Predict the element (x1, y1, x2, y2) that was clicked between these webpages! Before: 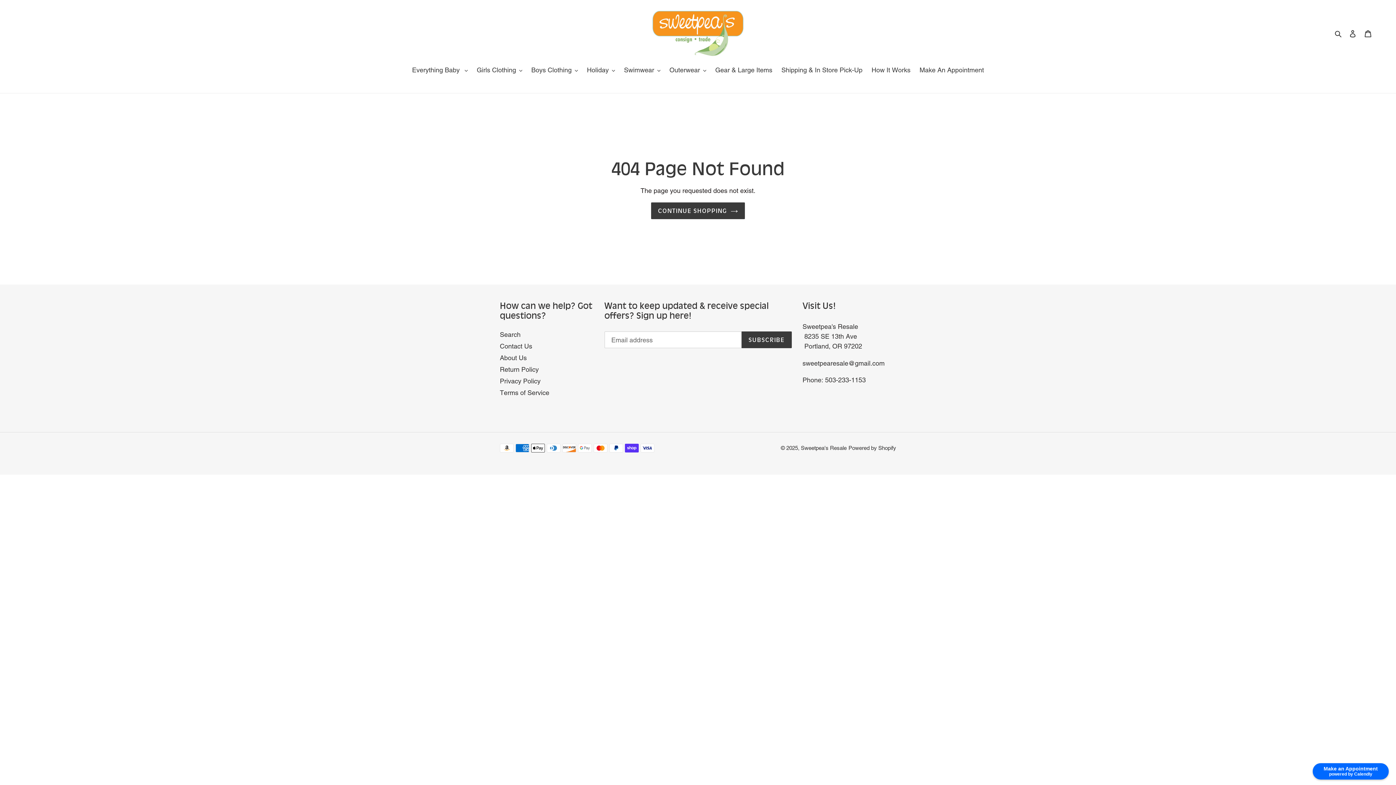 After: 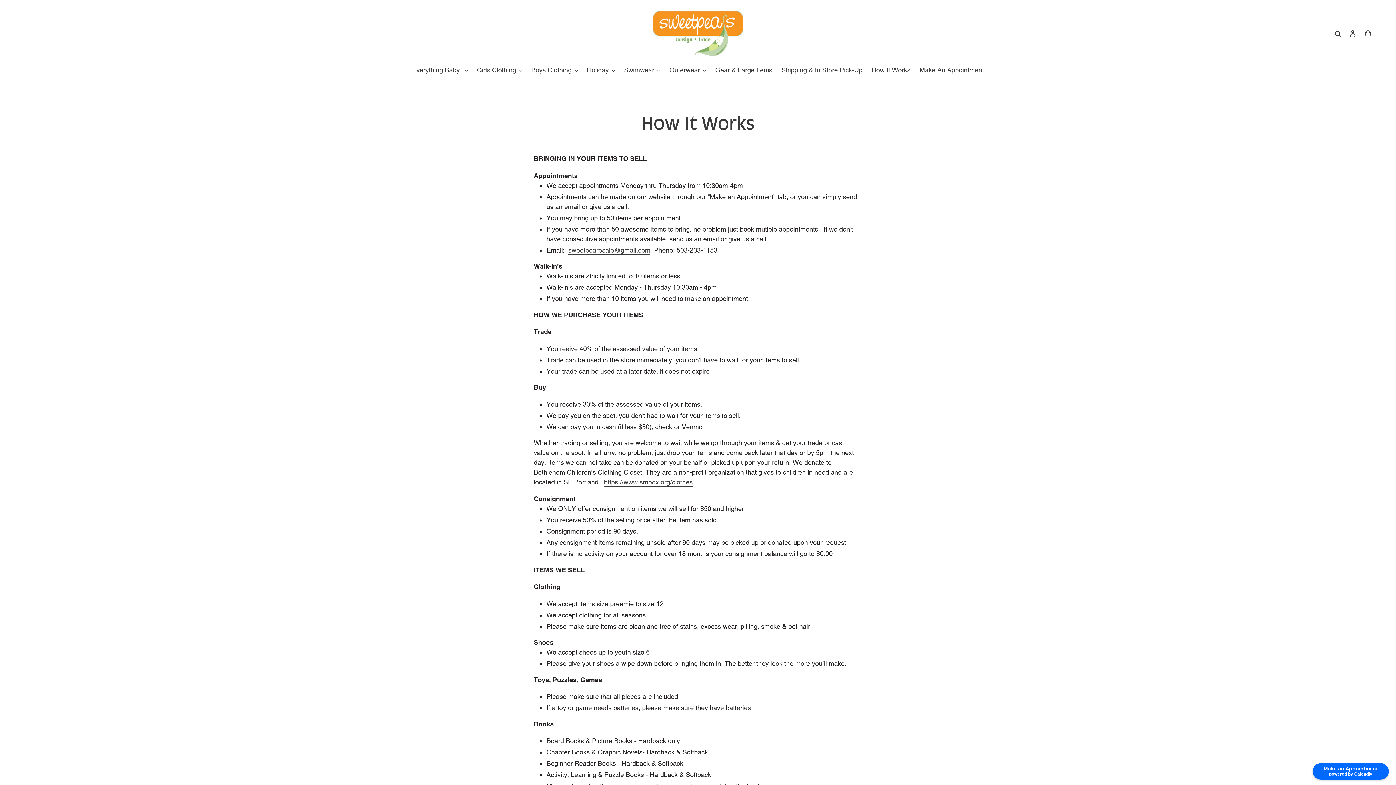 Action: bbox: (868, 65, 914, 76) label: How It Works